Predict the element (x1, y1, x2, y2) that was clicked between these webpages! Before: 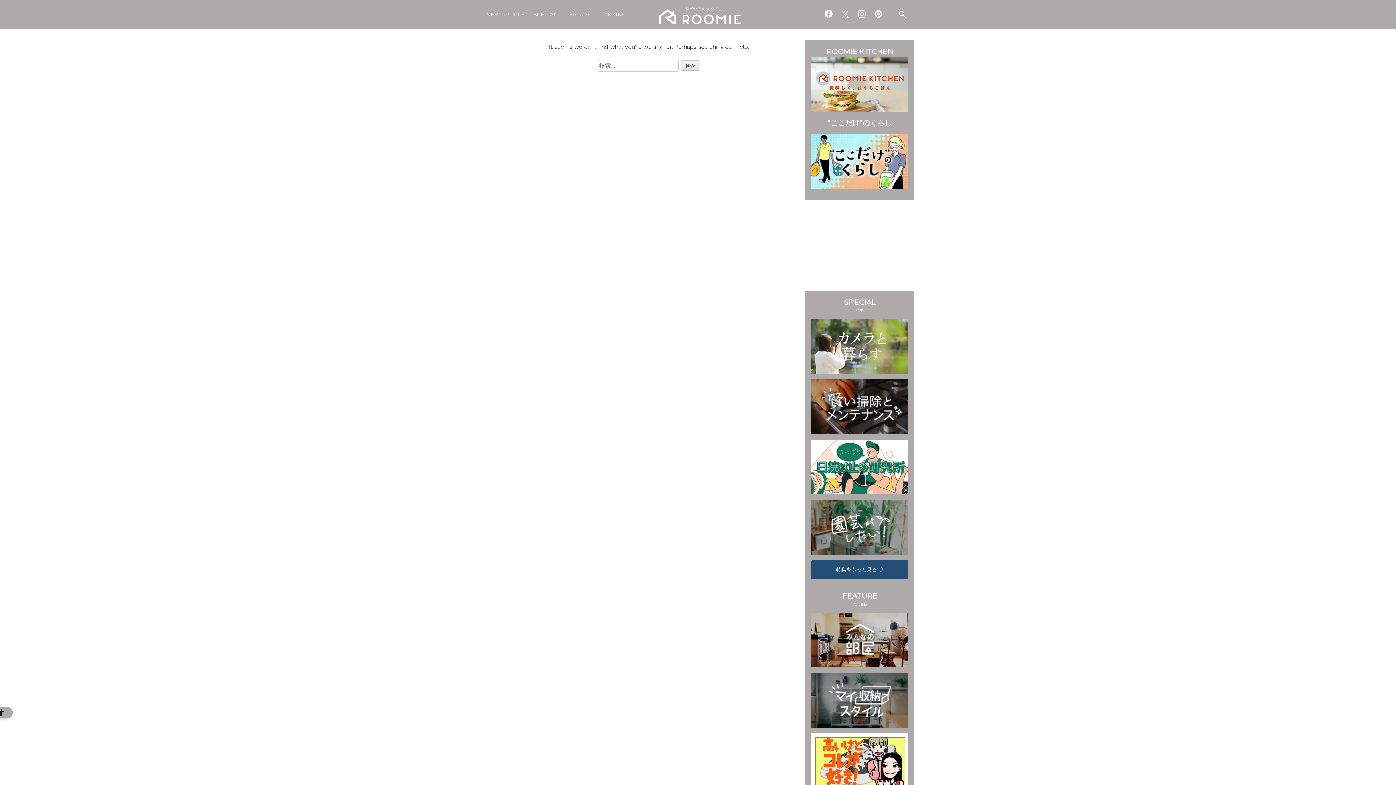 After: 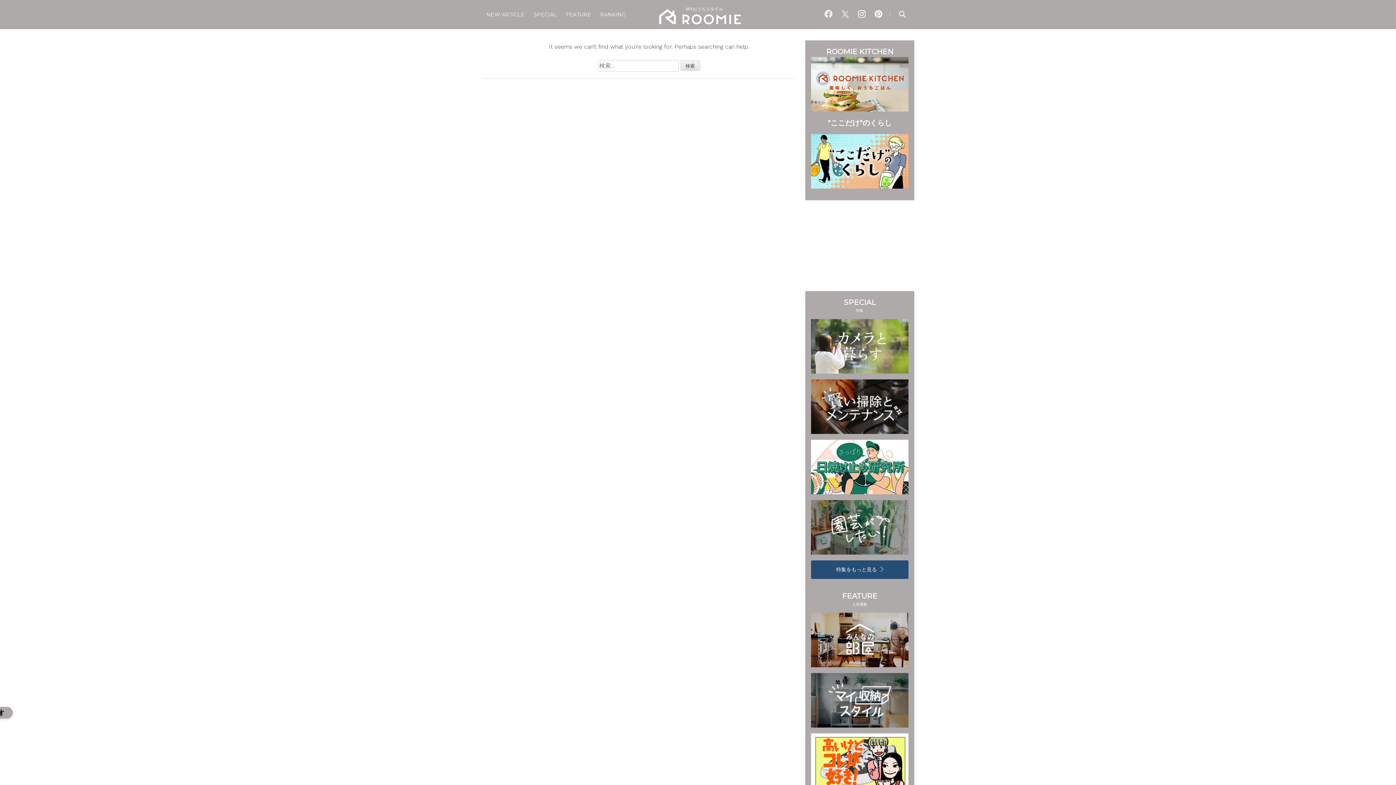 Action: bbox: (824, 12, 832, 19) label: 
                
                  Facebook
                  
                
               - Open in New Tab